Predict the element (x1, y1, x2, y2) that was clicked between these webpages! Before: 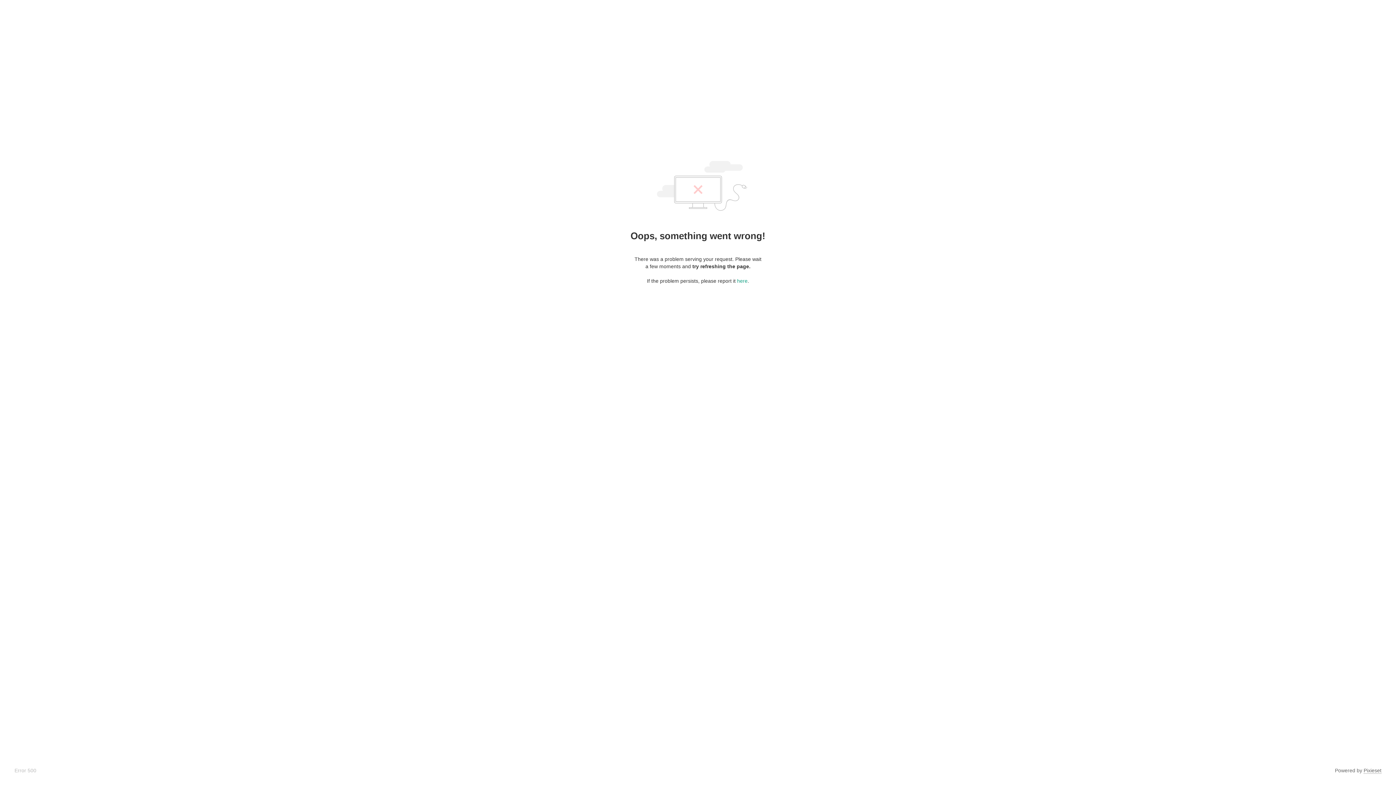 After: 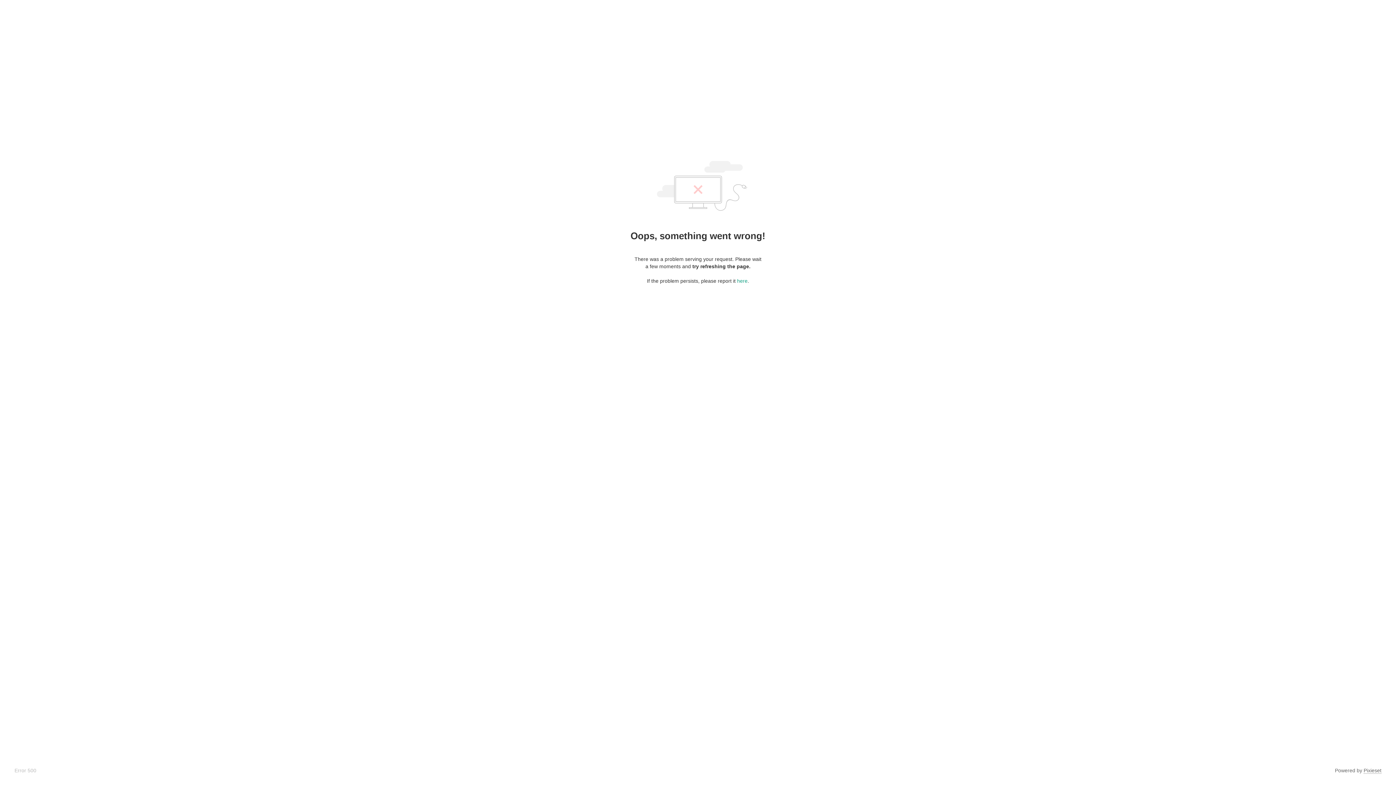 Action: bbox: (1364, 768, 1381, 774) label: Pixieset